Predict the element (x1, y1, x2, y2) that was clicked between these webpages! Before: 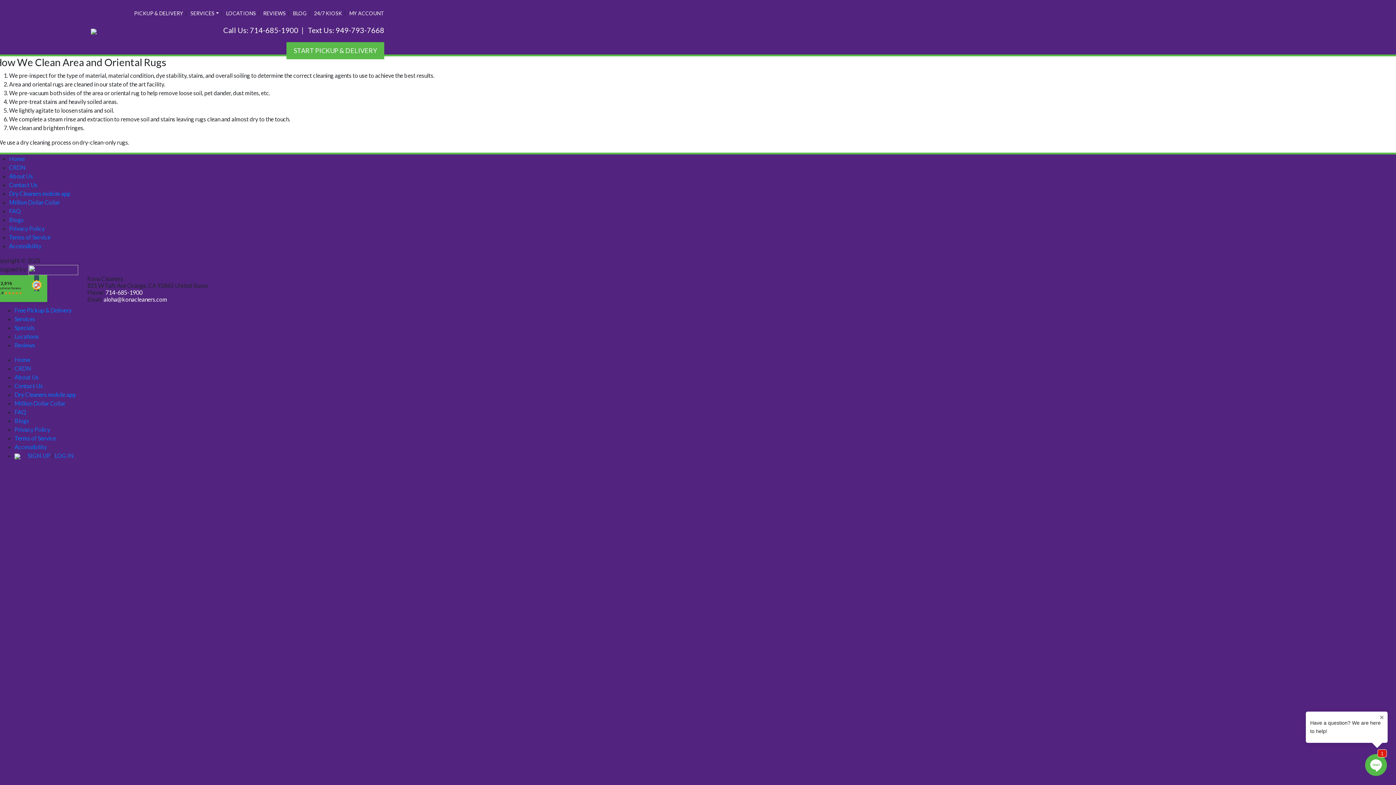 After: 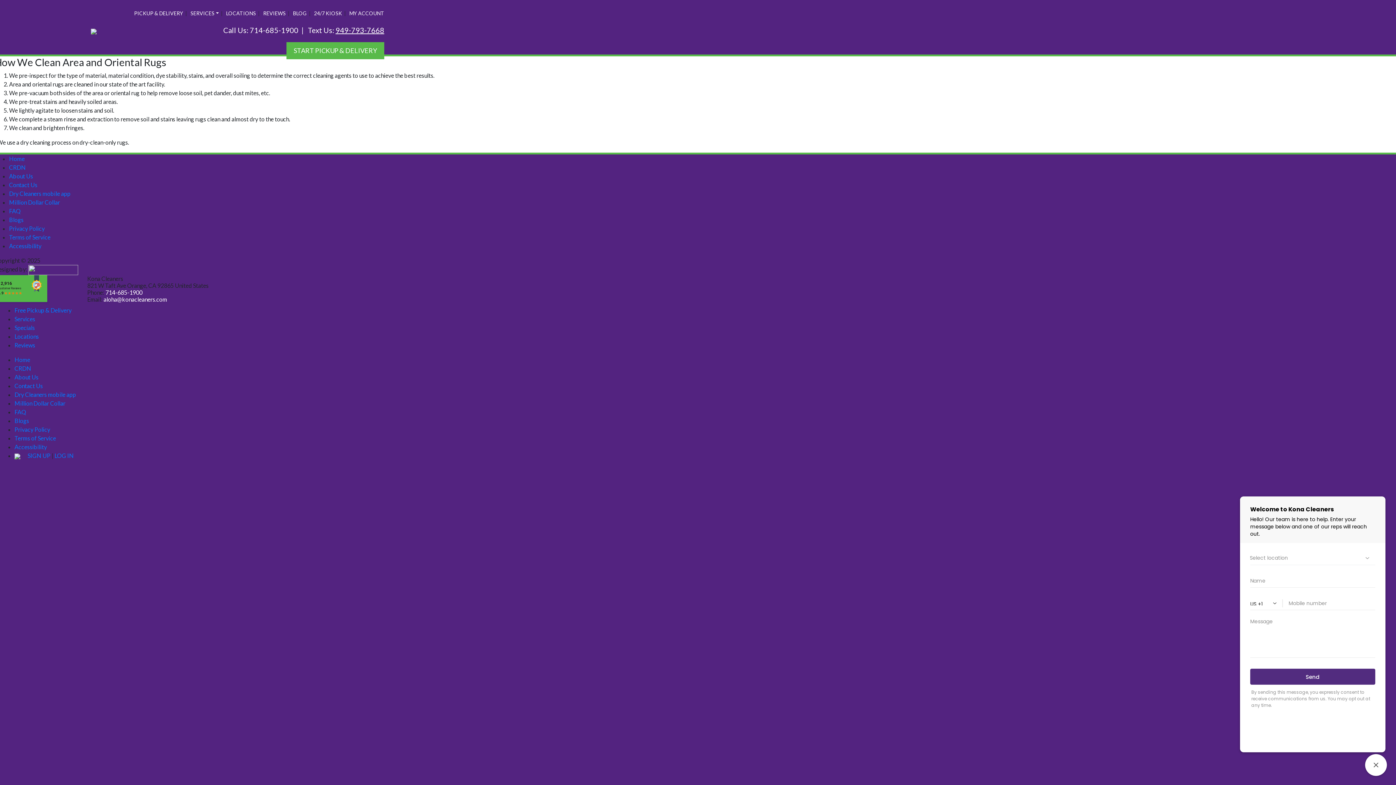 Action: bbox: (335, 25, 384, 34) label: 949-793-7668